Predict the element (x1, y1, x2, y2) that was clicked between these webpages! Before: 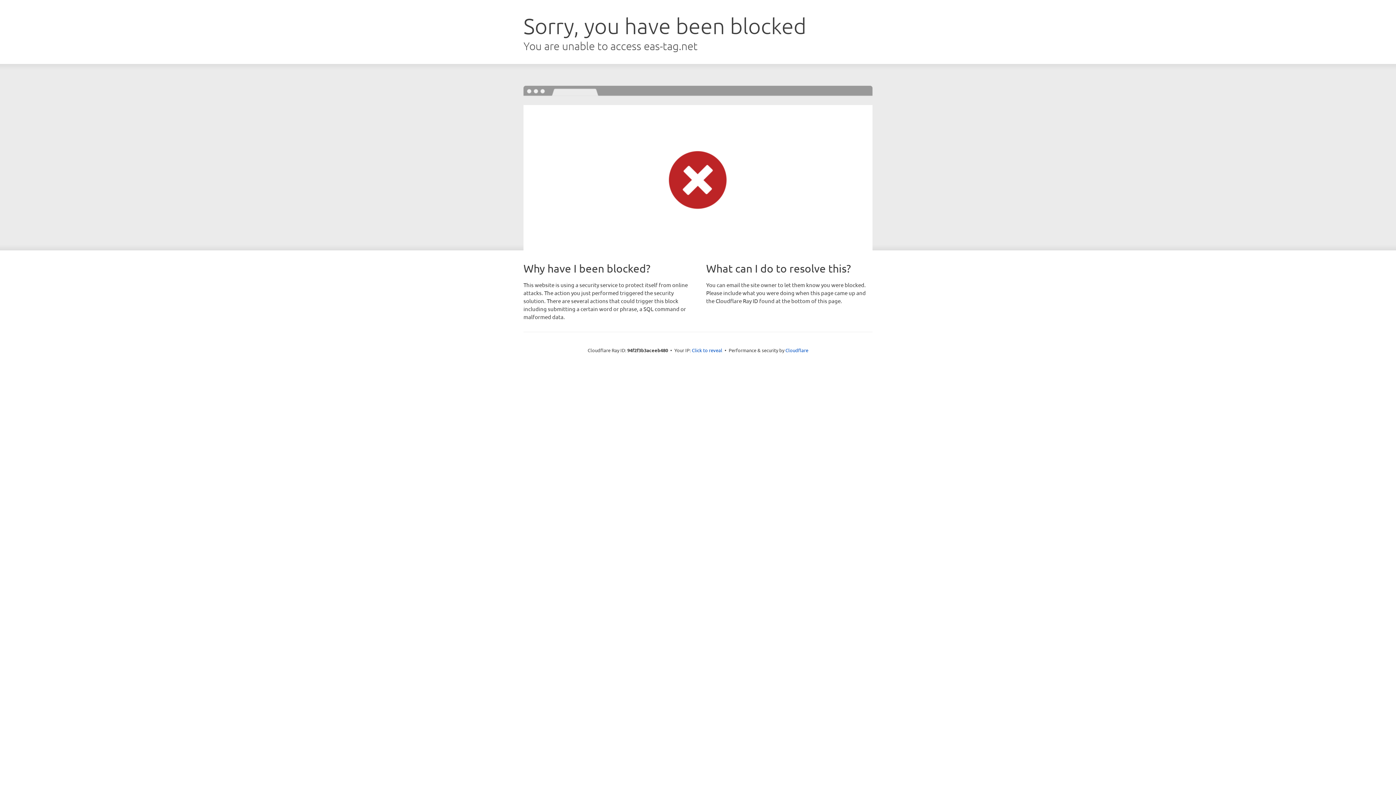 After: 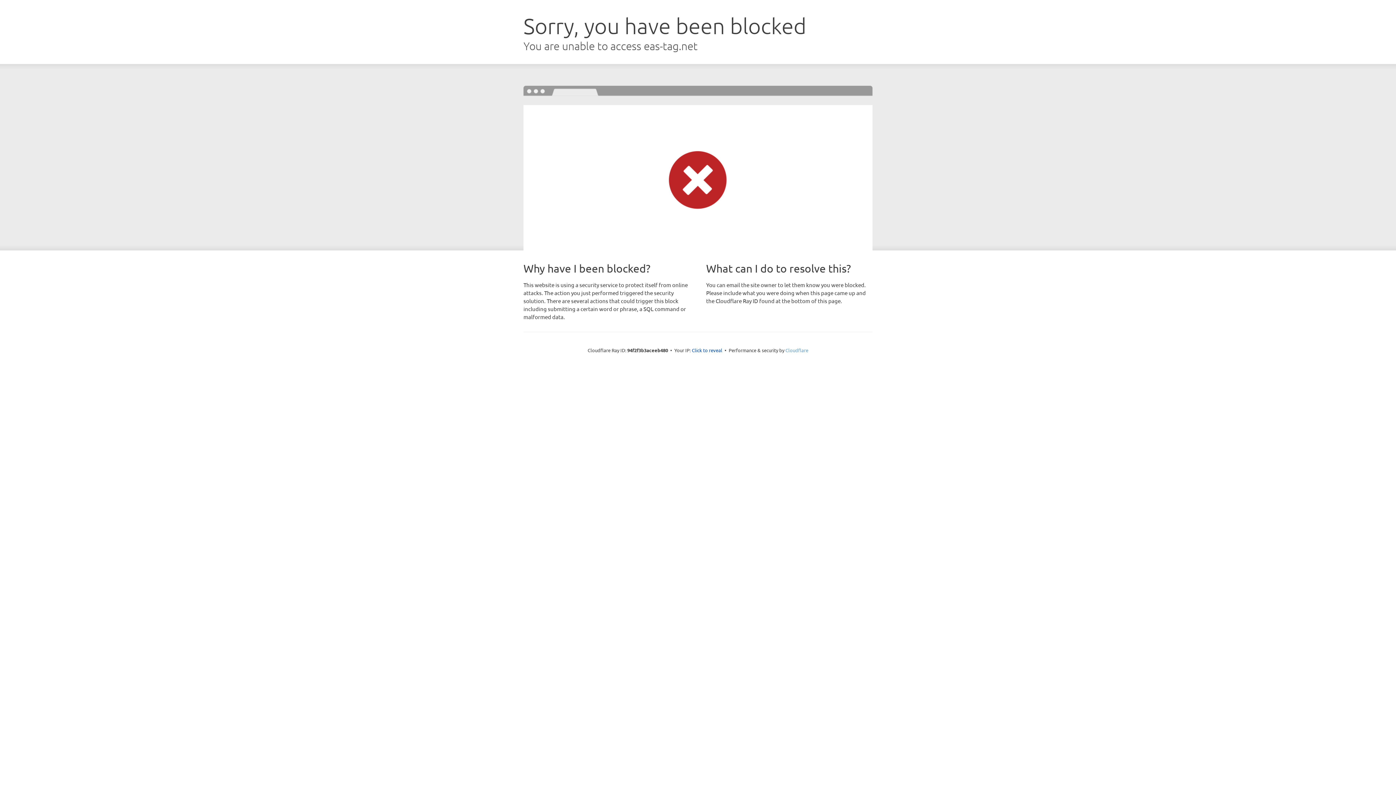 Action: label: Cloudflare bbox: (785, 347, 808, 353)